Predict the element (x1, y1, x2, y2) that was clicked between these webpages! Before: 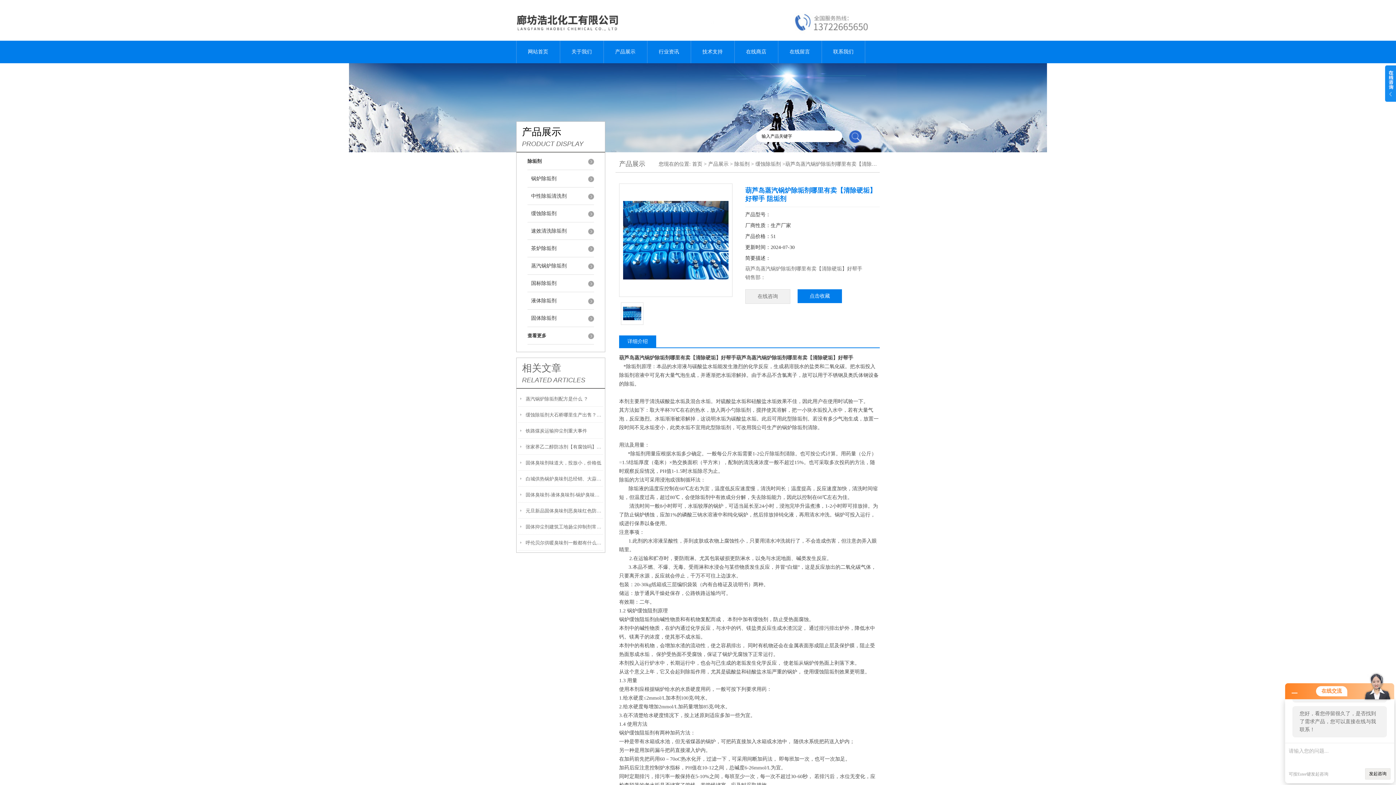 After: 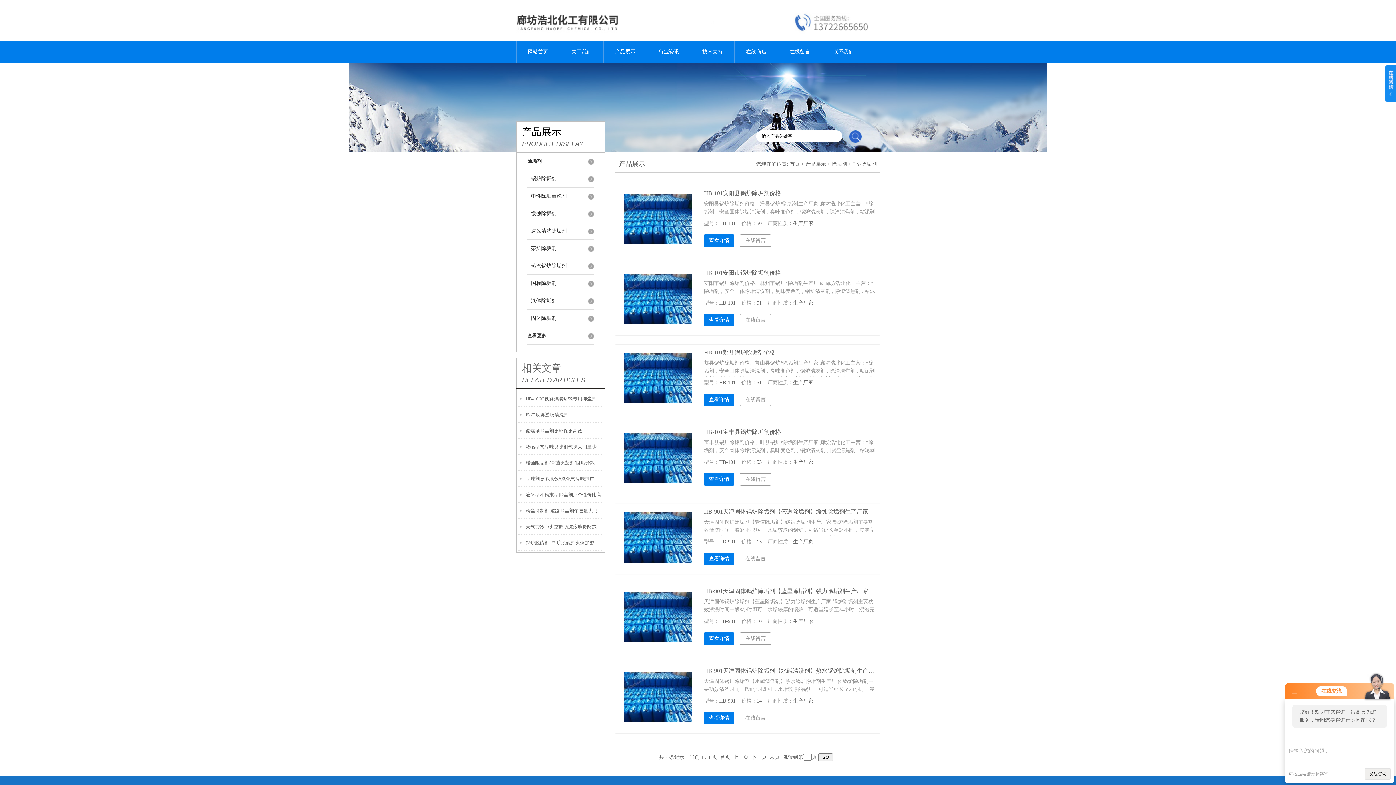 Action: bbox: (527, 274, 594, 292) label: 国标除垢剂